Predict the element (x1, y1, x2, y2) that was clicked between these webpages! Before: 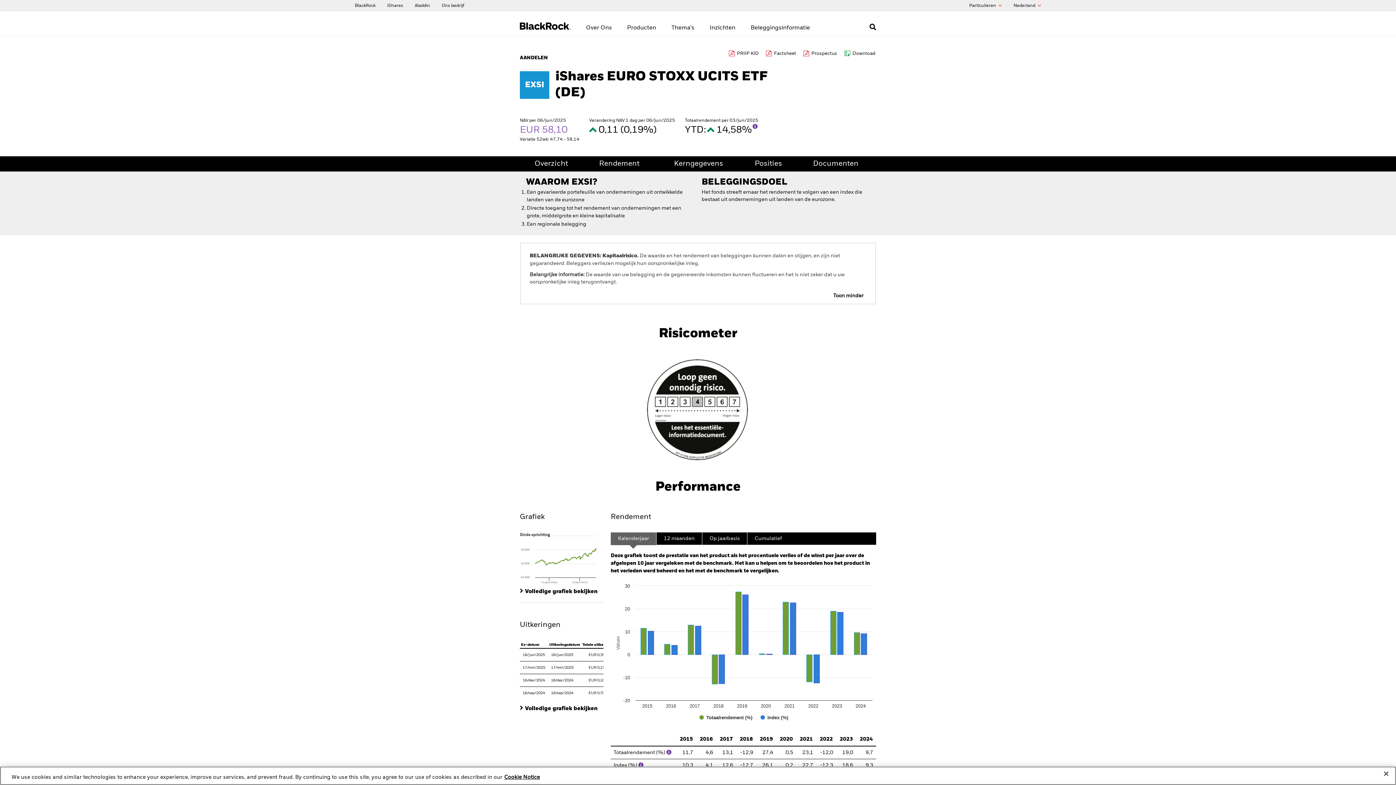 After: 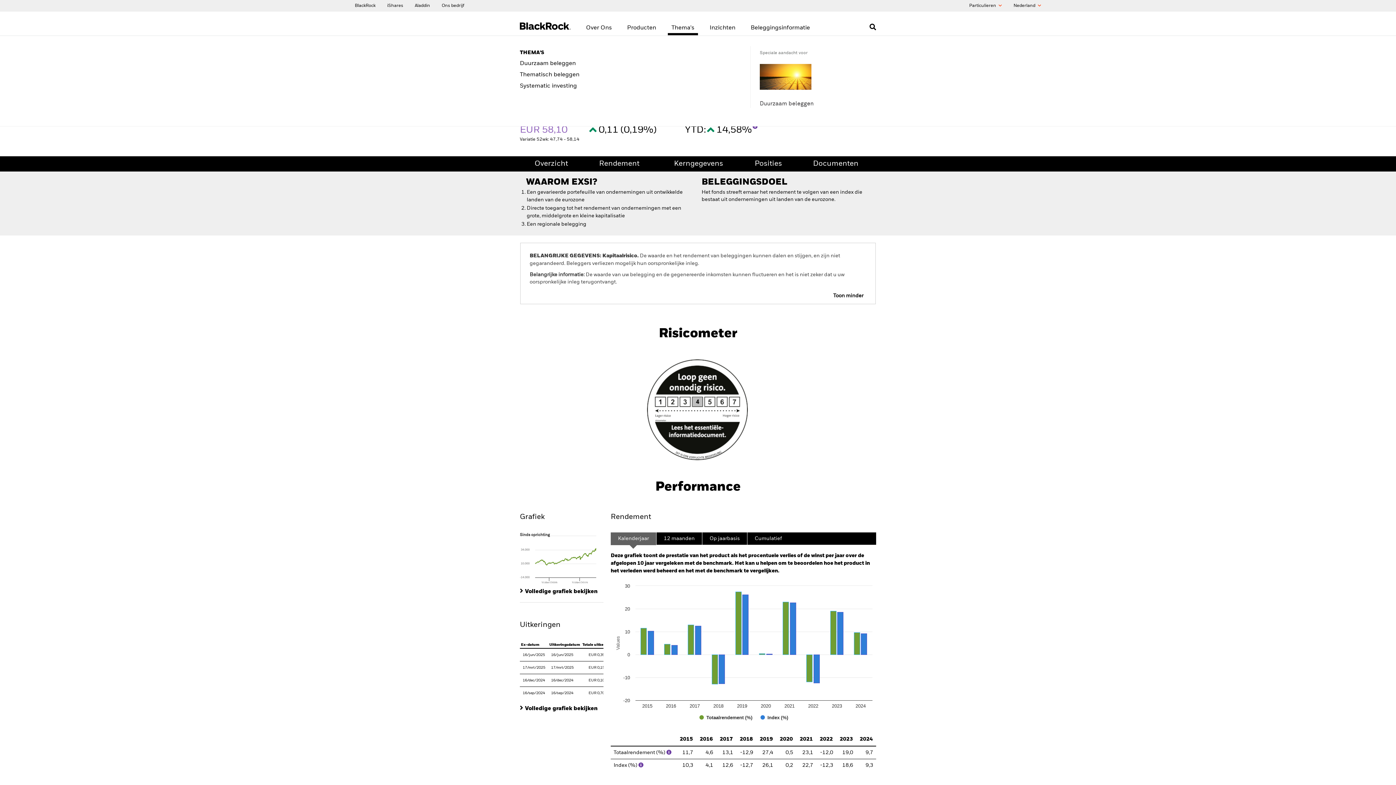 Action: label: Thema's bbox: (668, 24, 698, 35)